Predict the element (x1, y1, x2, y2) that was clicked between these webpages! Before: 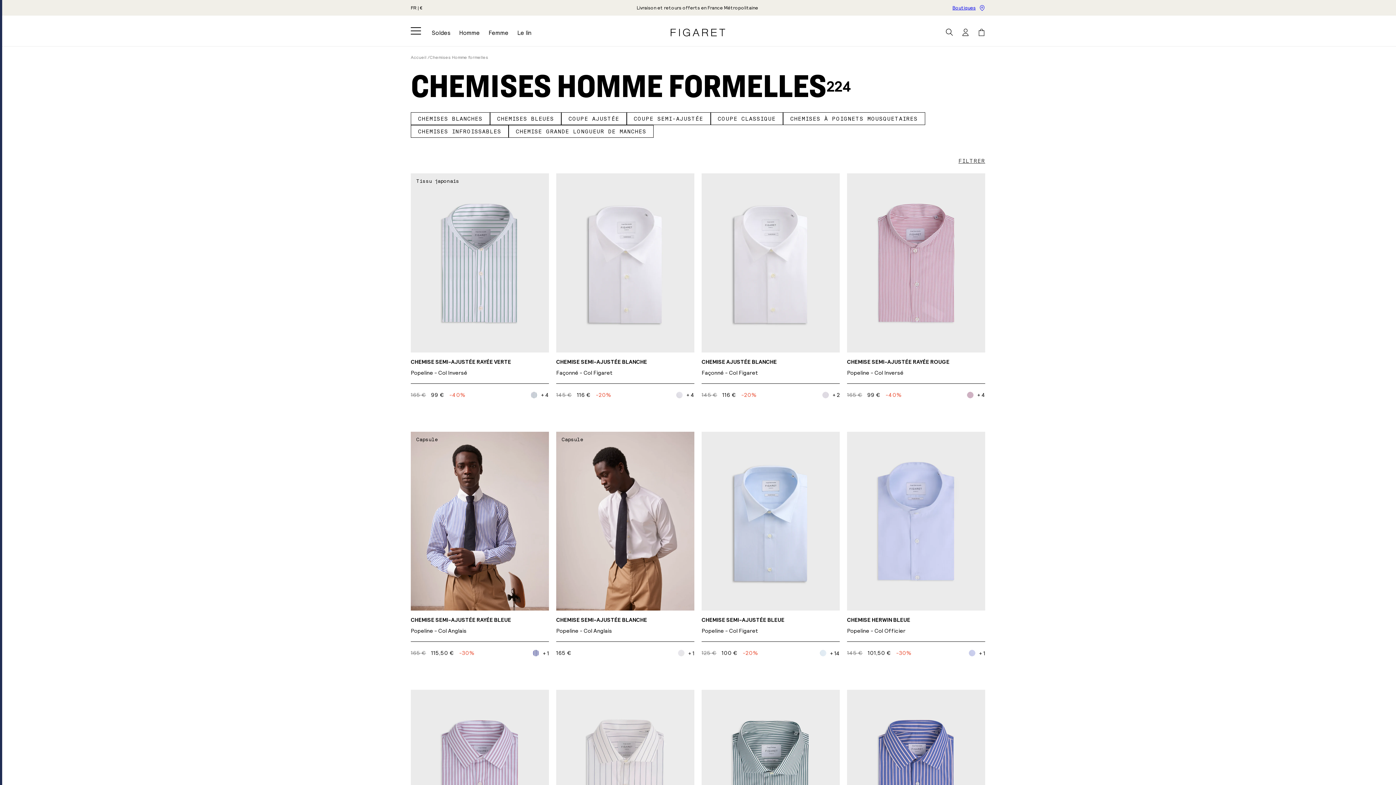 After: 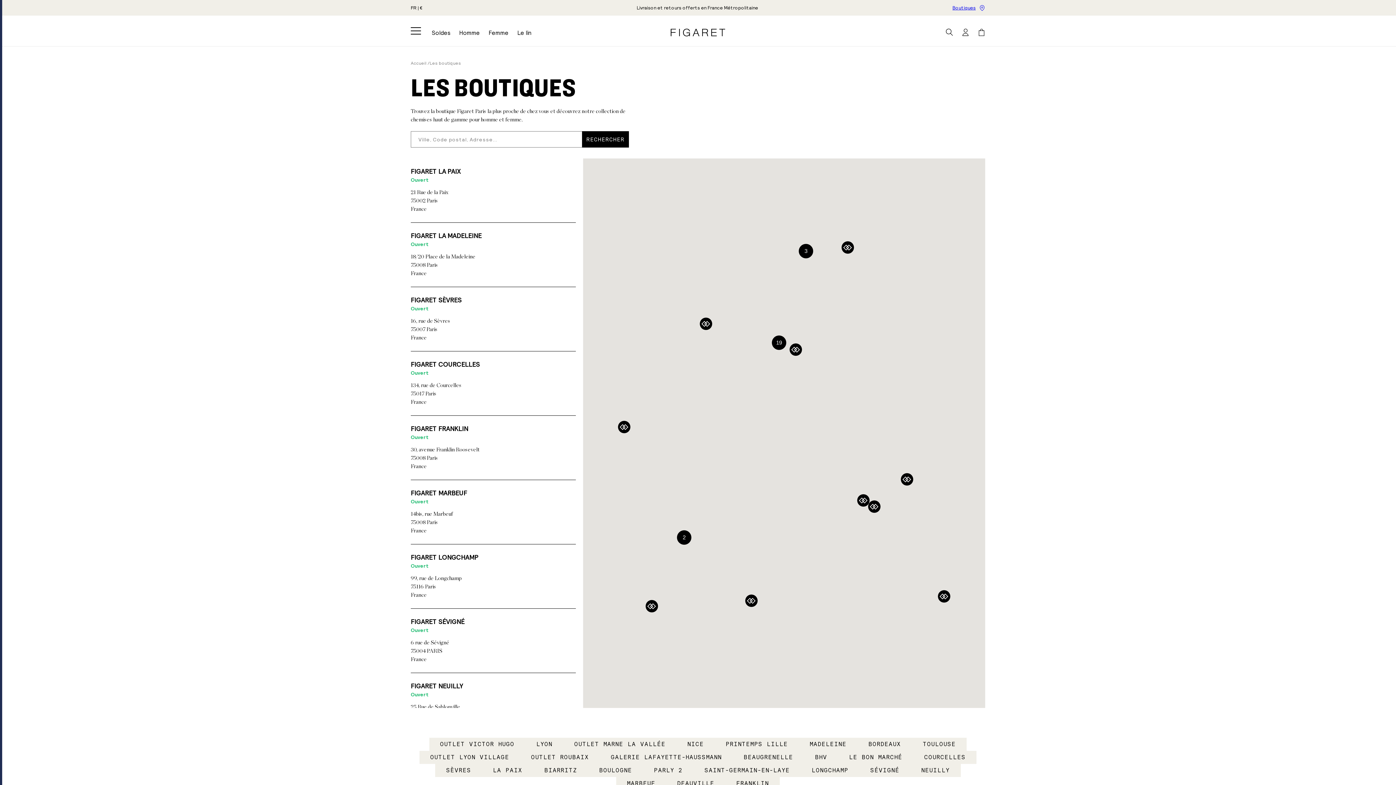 Action: bbox: (952, 0, 985, 15) label: Boutiques